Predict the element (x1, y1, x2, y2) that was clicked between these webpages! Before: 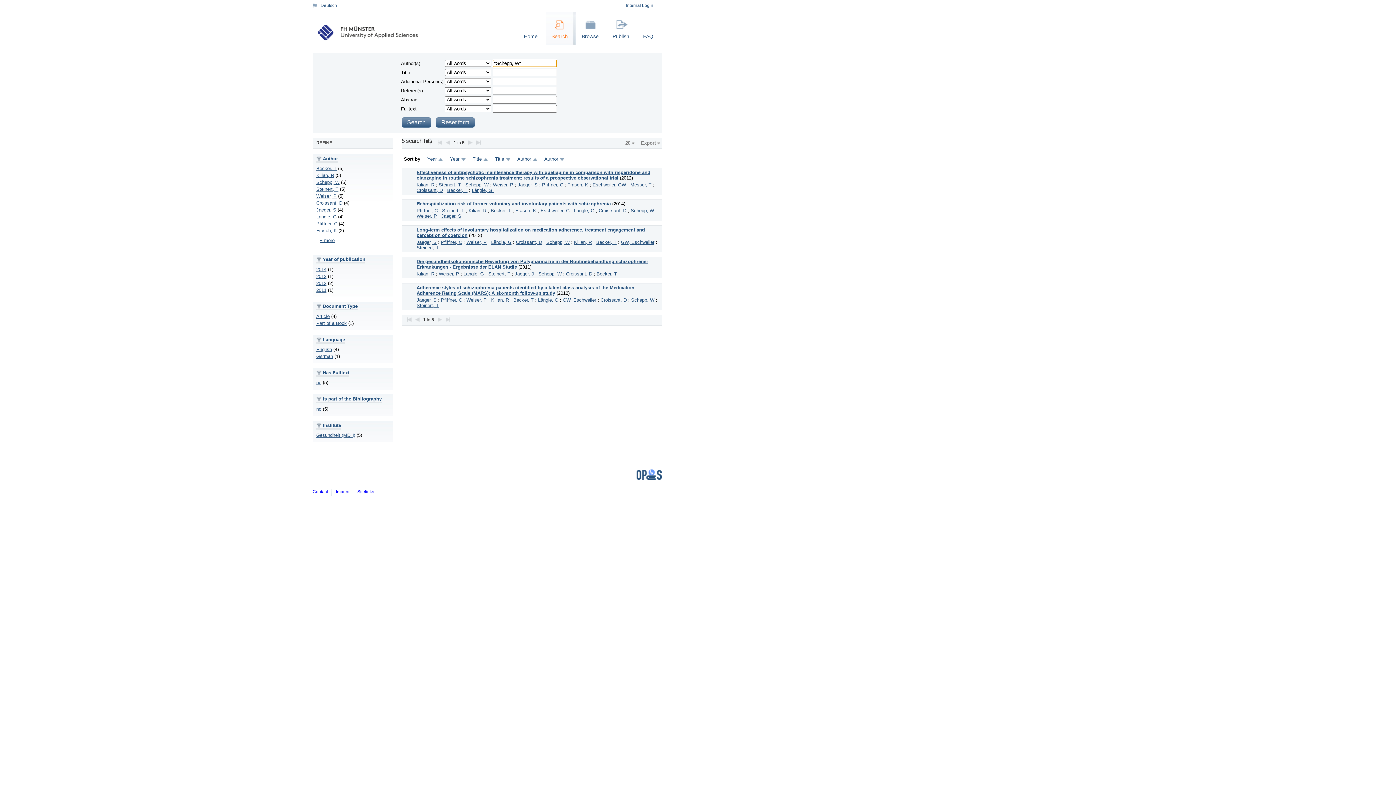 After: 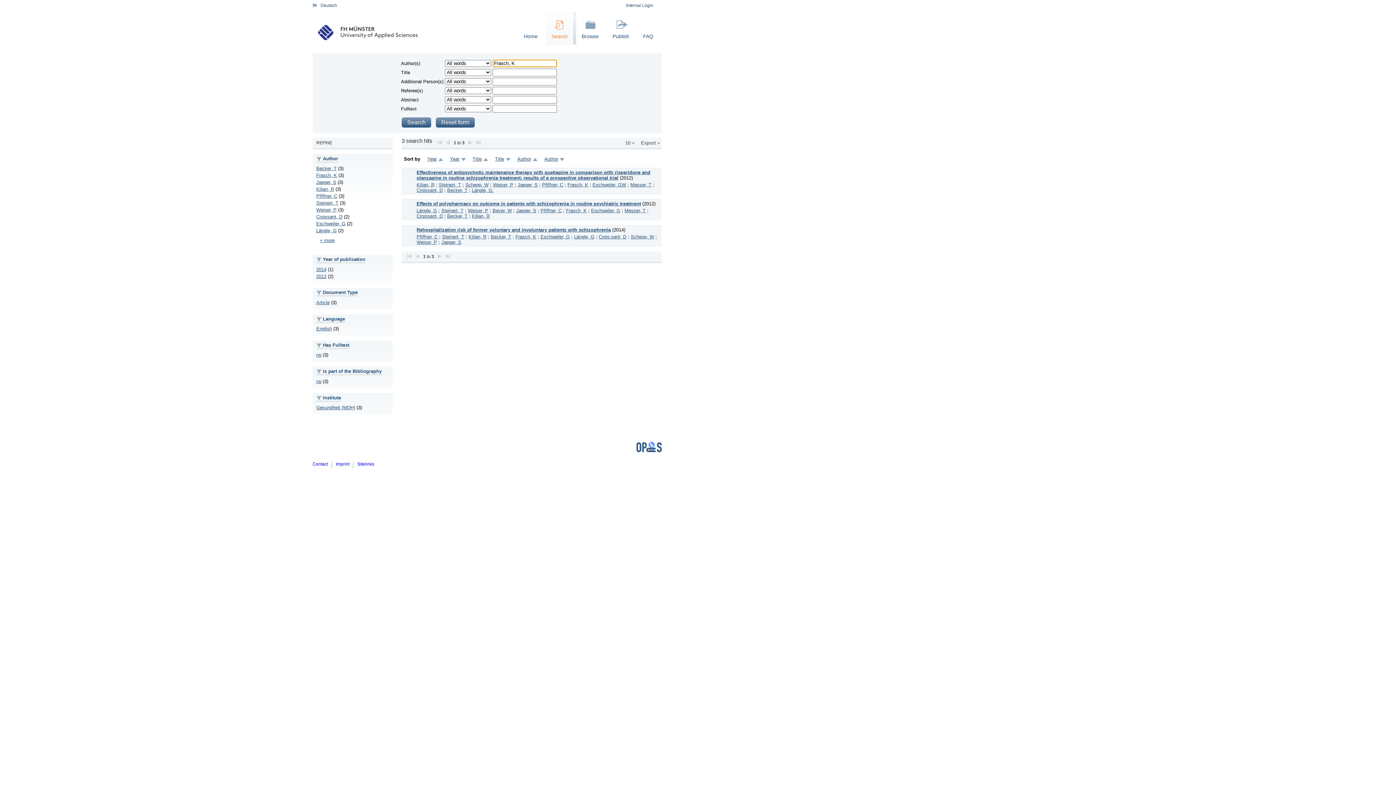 Action: bbox: (515, 208, 536, 213) label: Frasch, K